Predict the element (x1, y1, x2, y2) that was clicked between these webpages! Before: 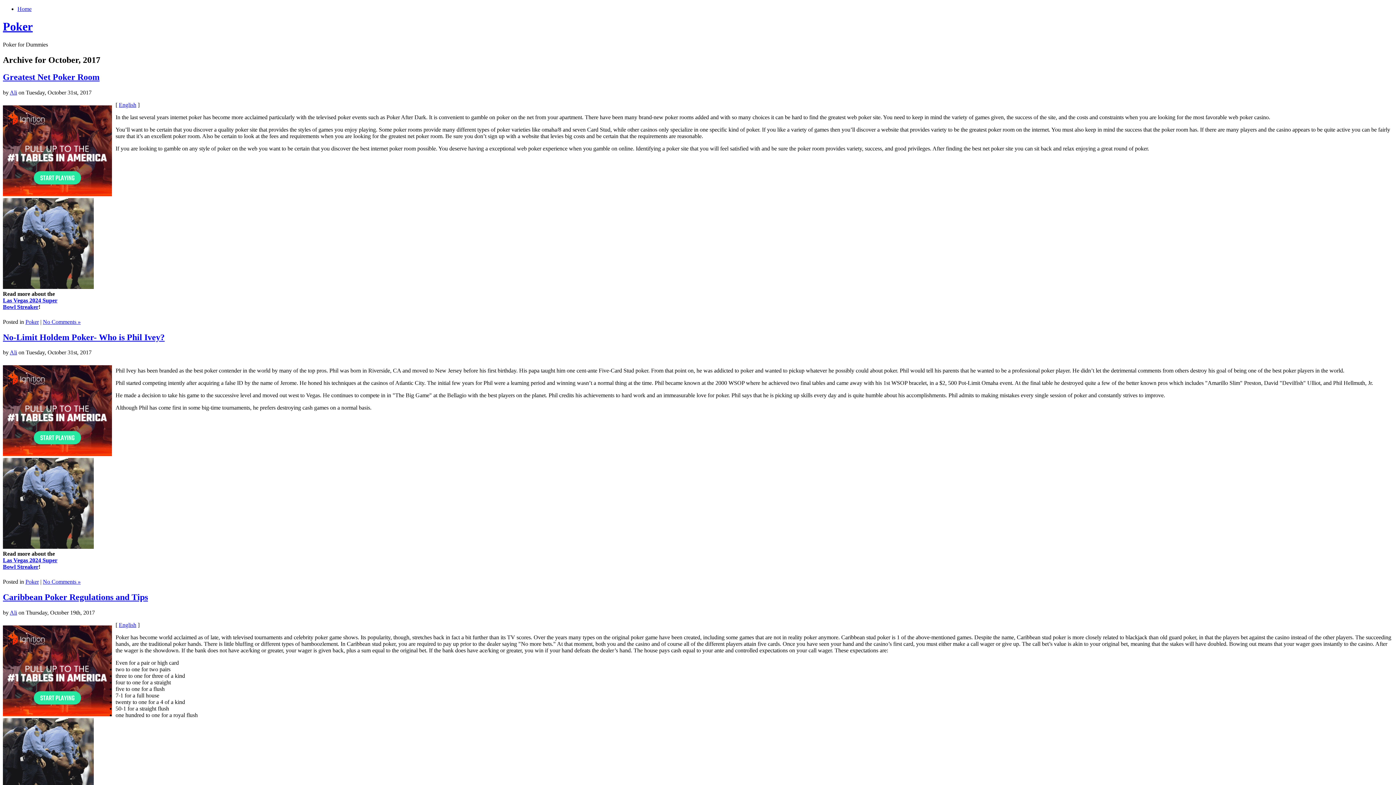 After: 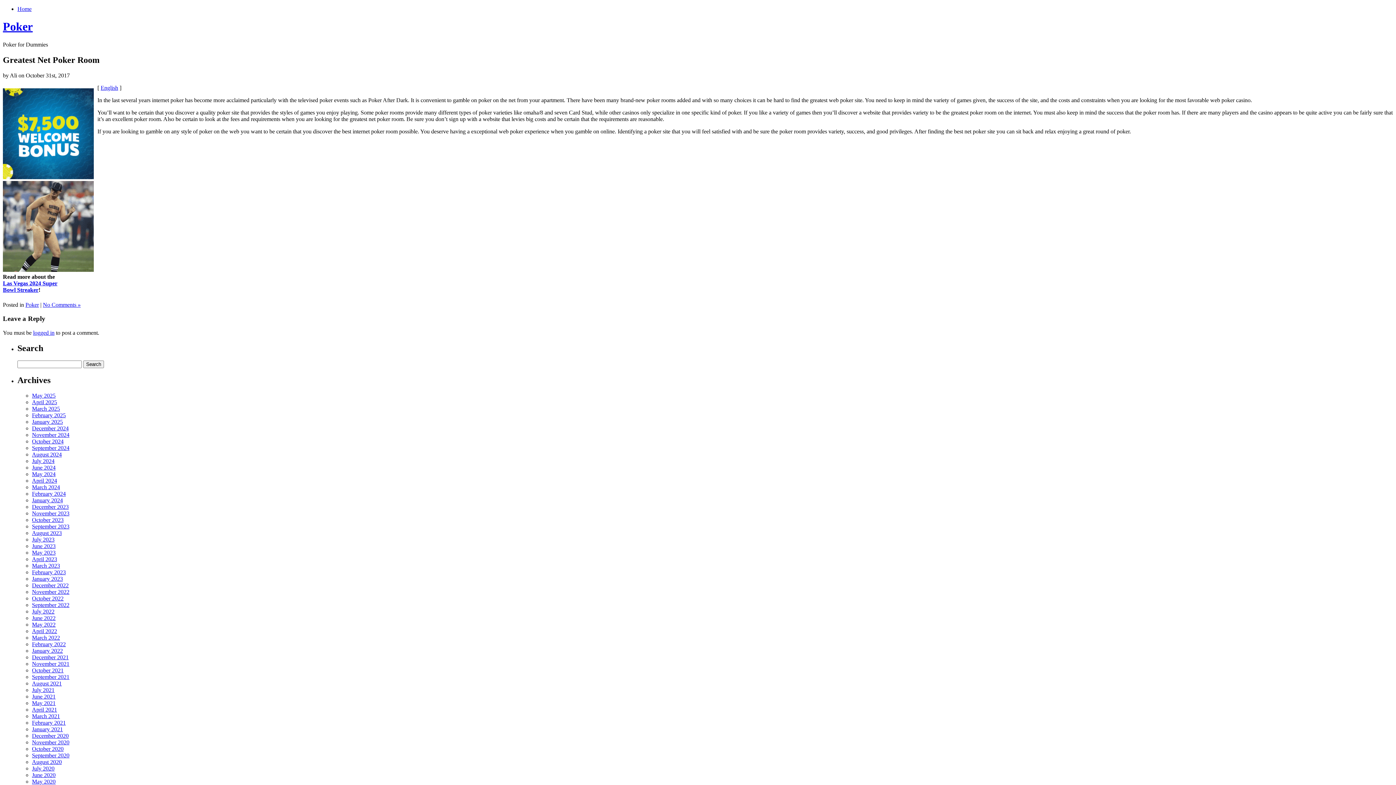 Action: label: Greatest Net Poker Room bbox: (2, 72, 99, 81)